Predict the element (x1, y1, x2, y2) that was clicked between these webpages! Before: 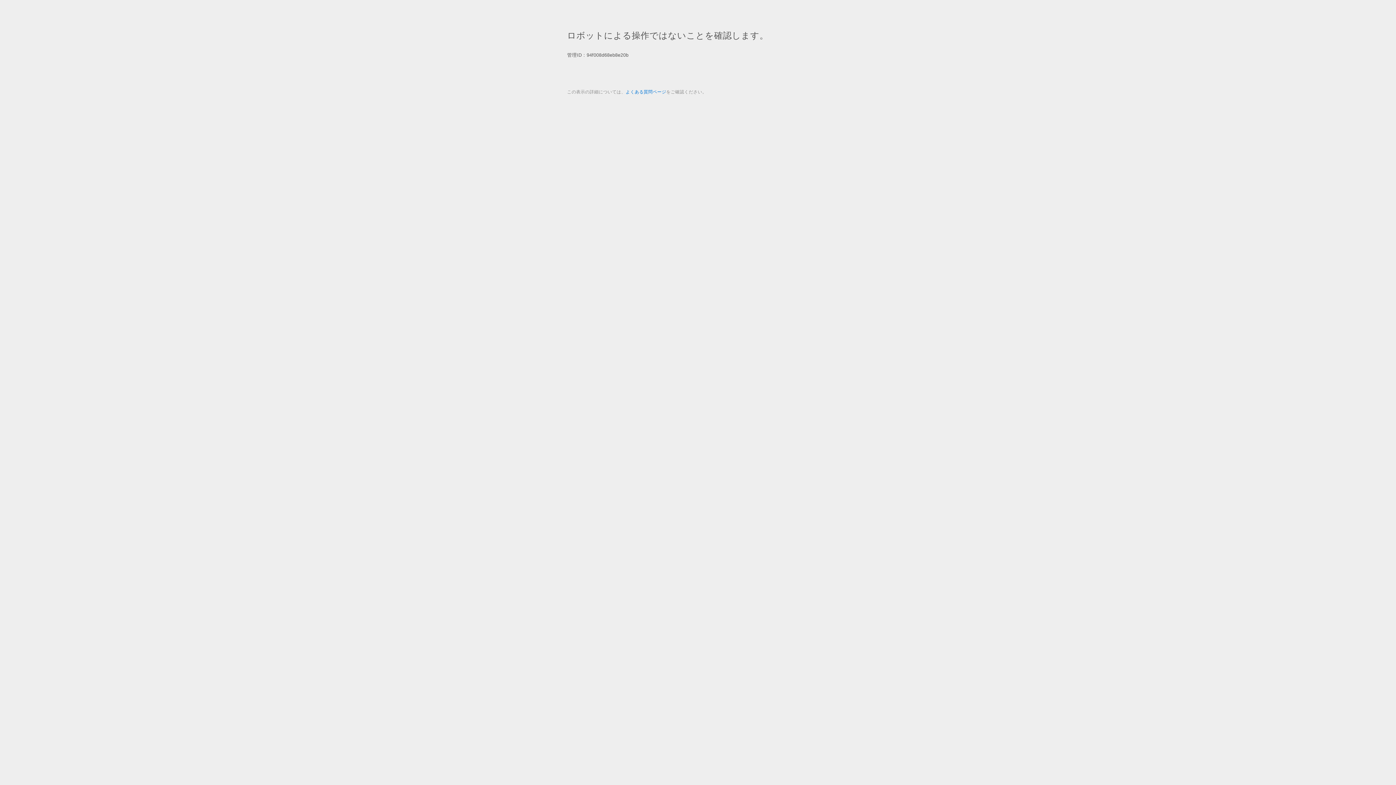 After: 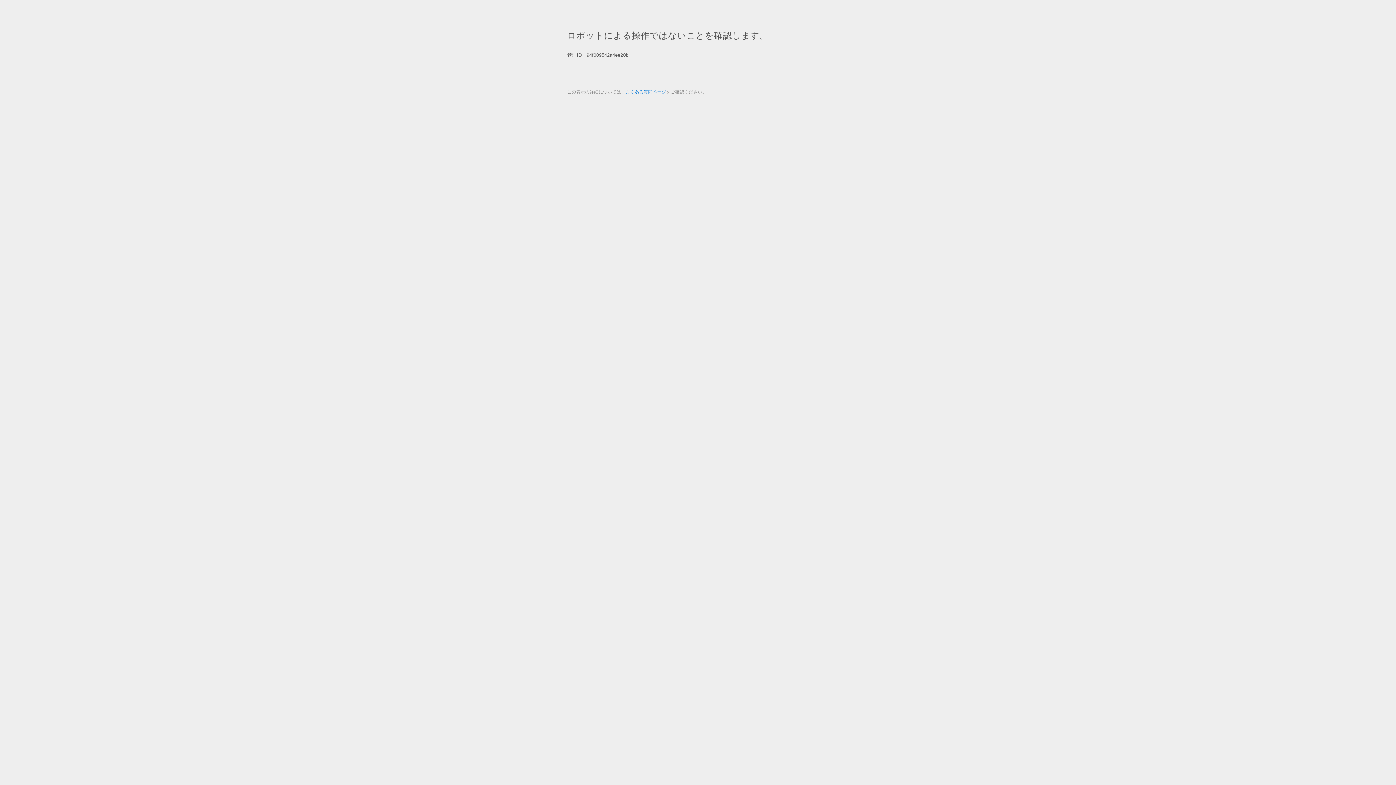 Action: label: よくある質問ページ bbox: (625, 89, 666, 94)